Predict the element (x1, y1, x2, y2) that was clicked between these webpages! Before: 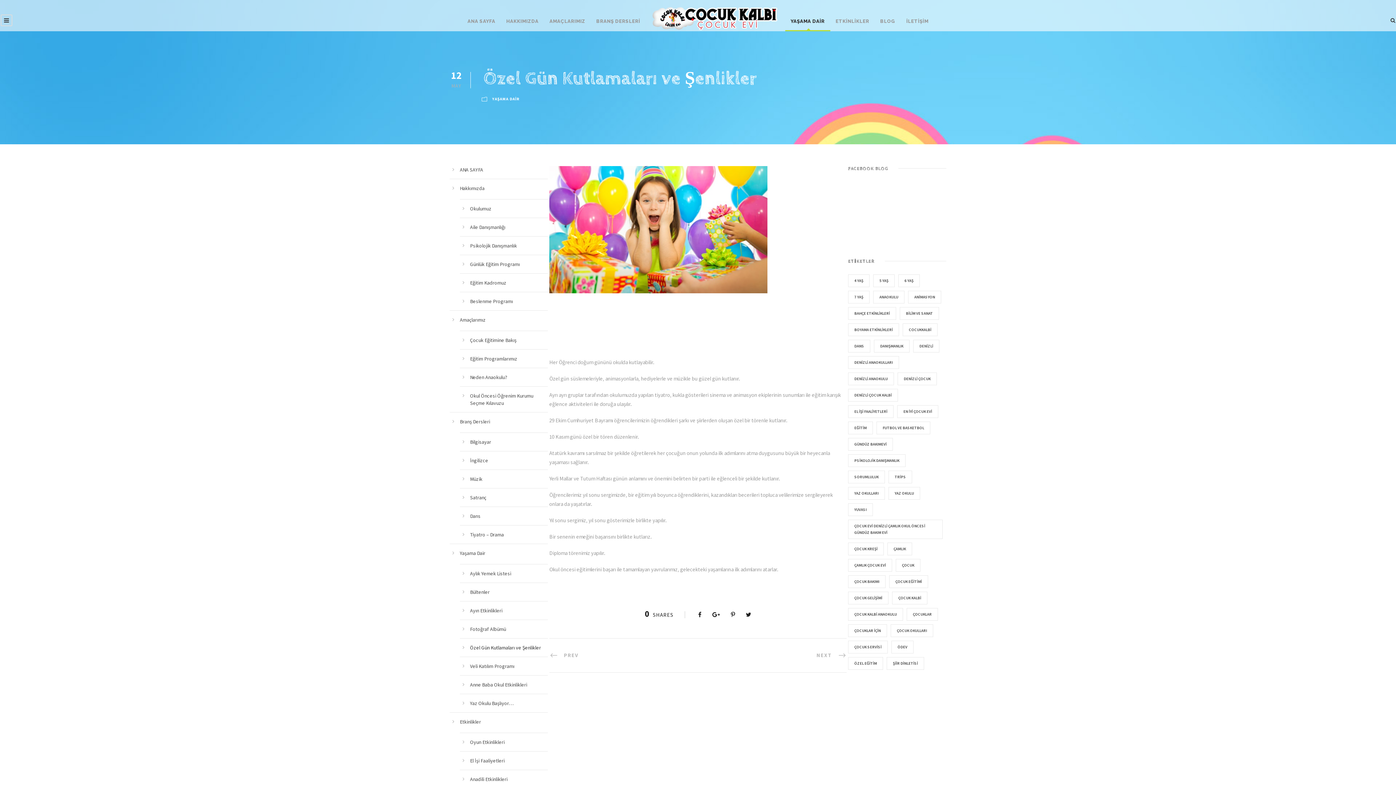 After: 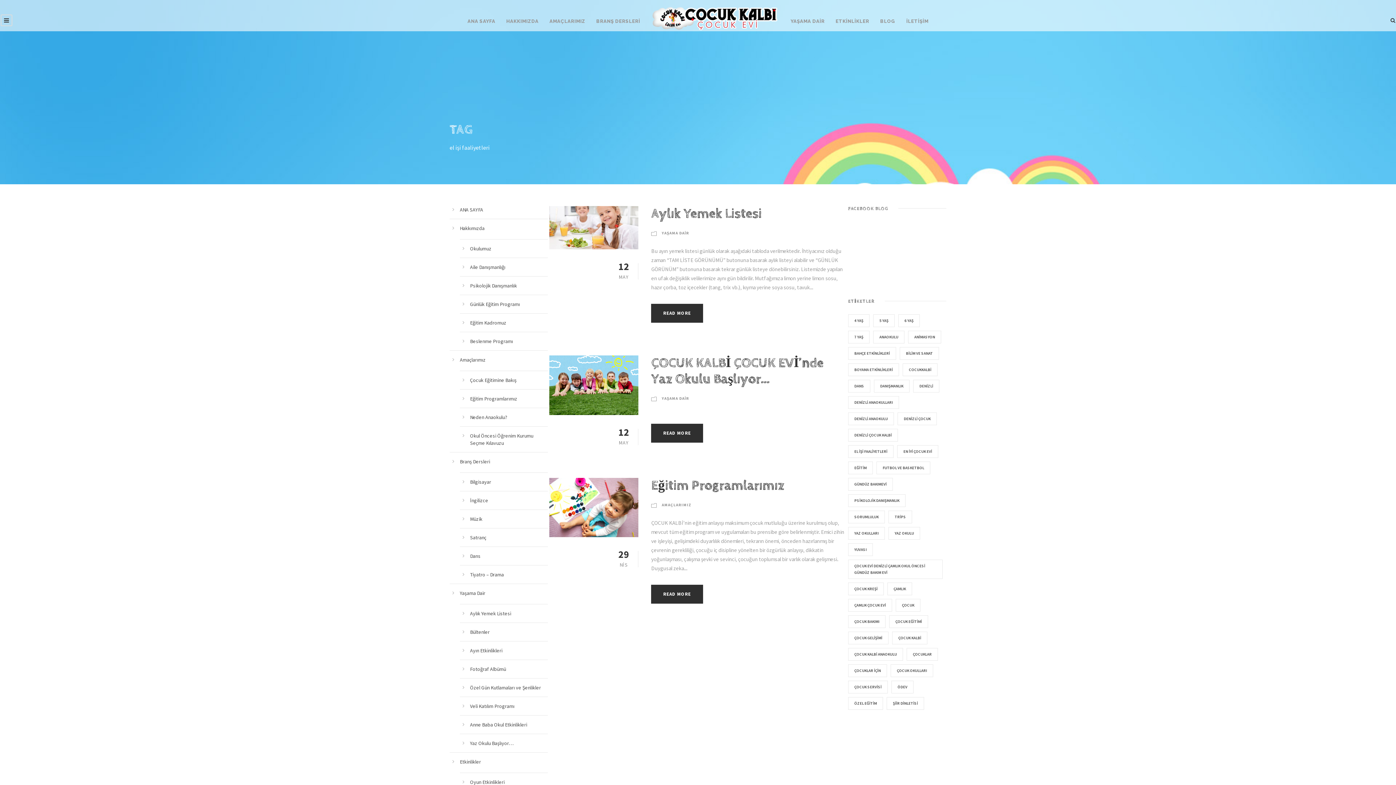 Action: bbox: (848, 405, 893, 418) label: el işi faaliyetleri (3 öge)